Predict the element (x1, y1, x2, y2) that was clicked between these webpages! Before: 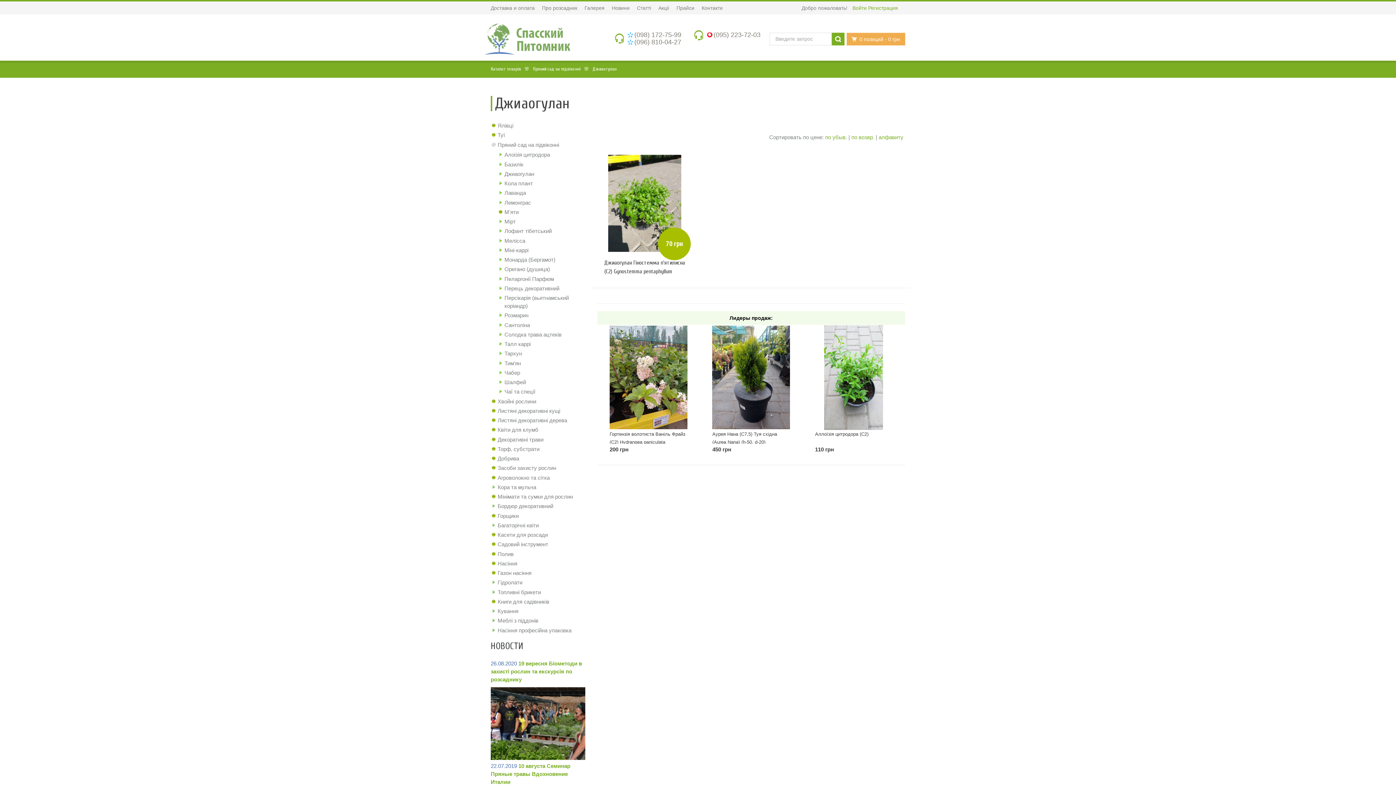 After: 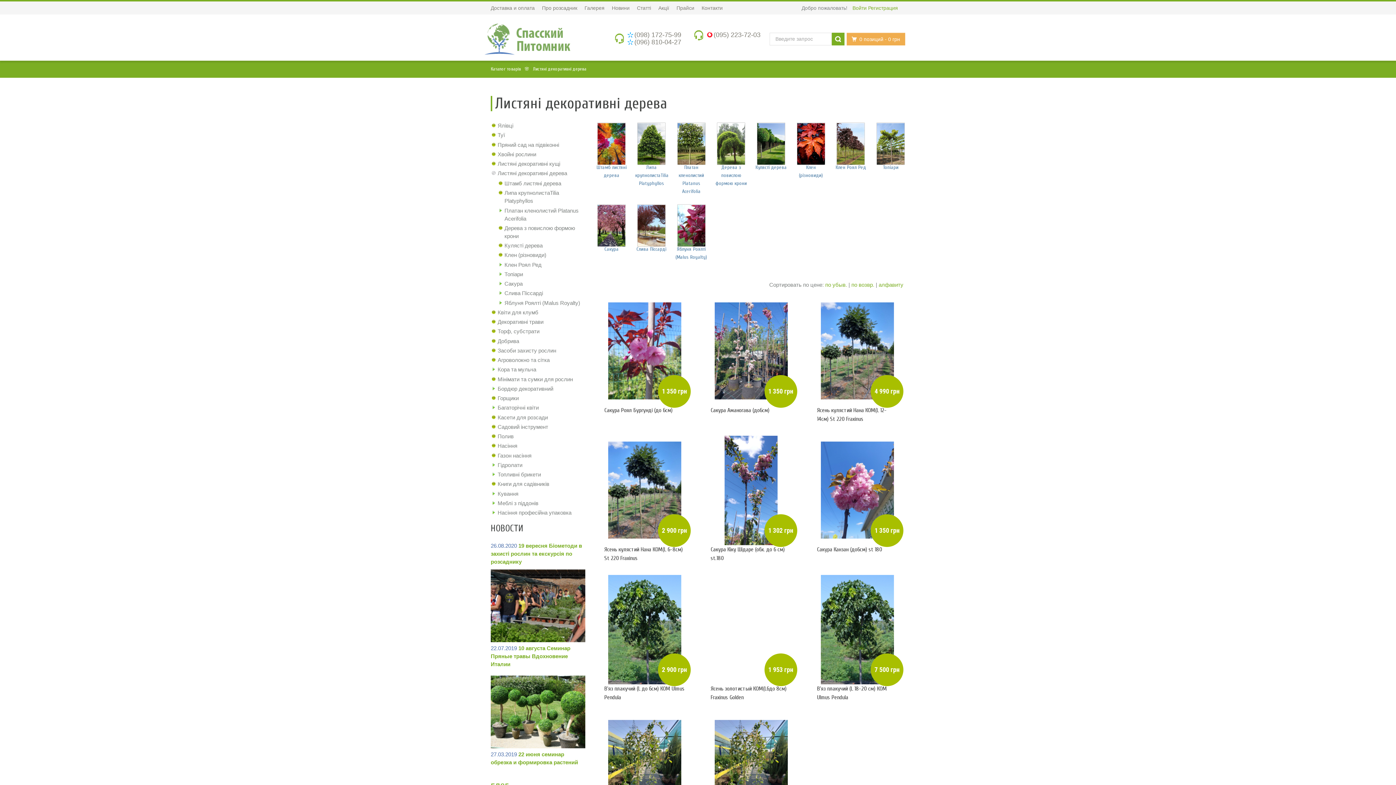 Action: label: Листяні декоративні дерева bbox: (497, 417, 567, 423)